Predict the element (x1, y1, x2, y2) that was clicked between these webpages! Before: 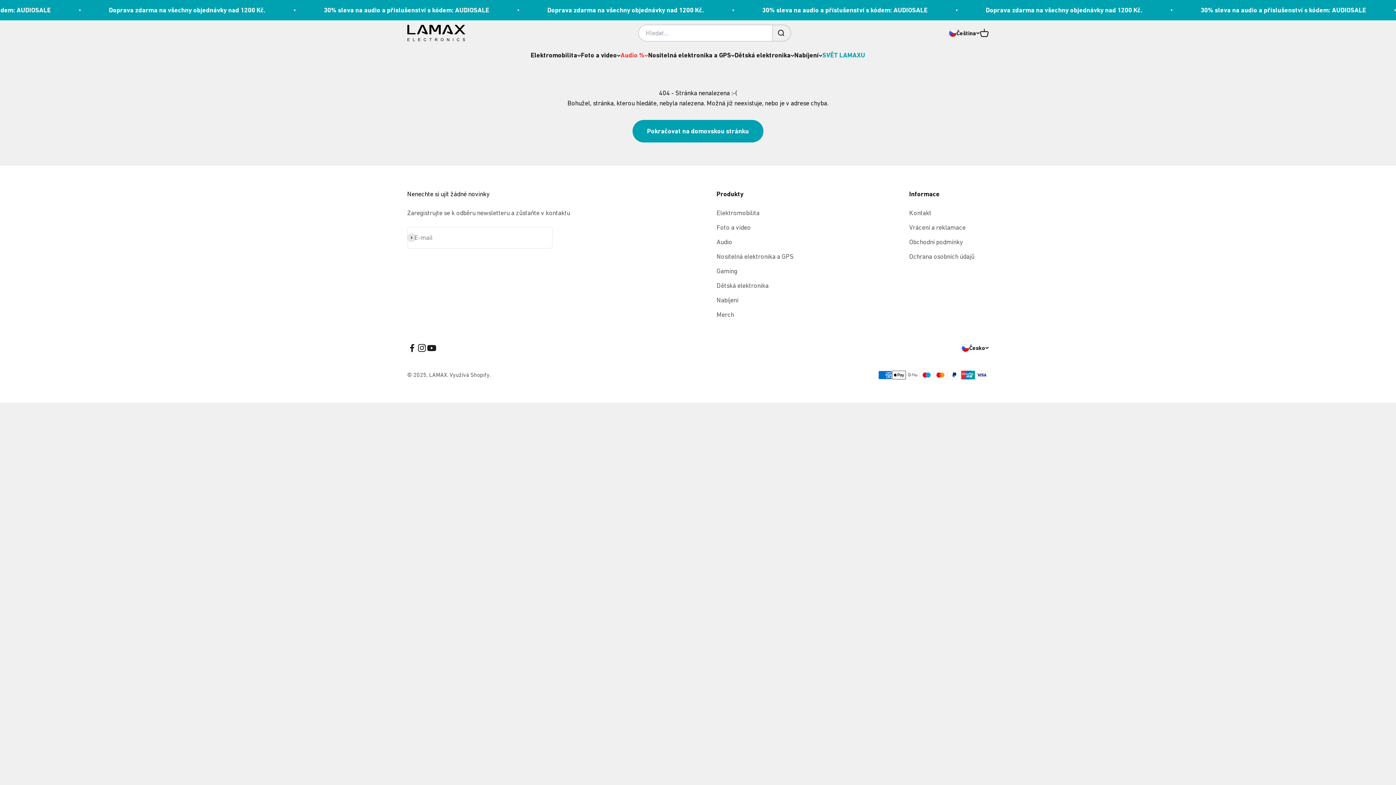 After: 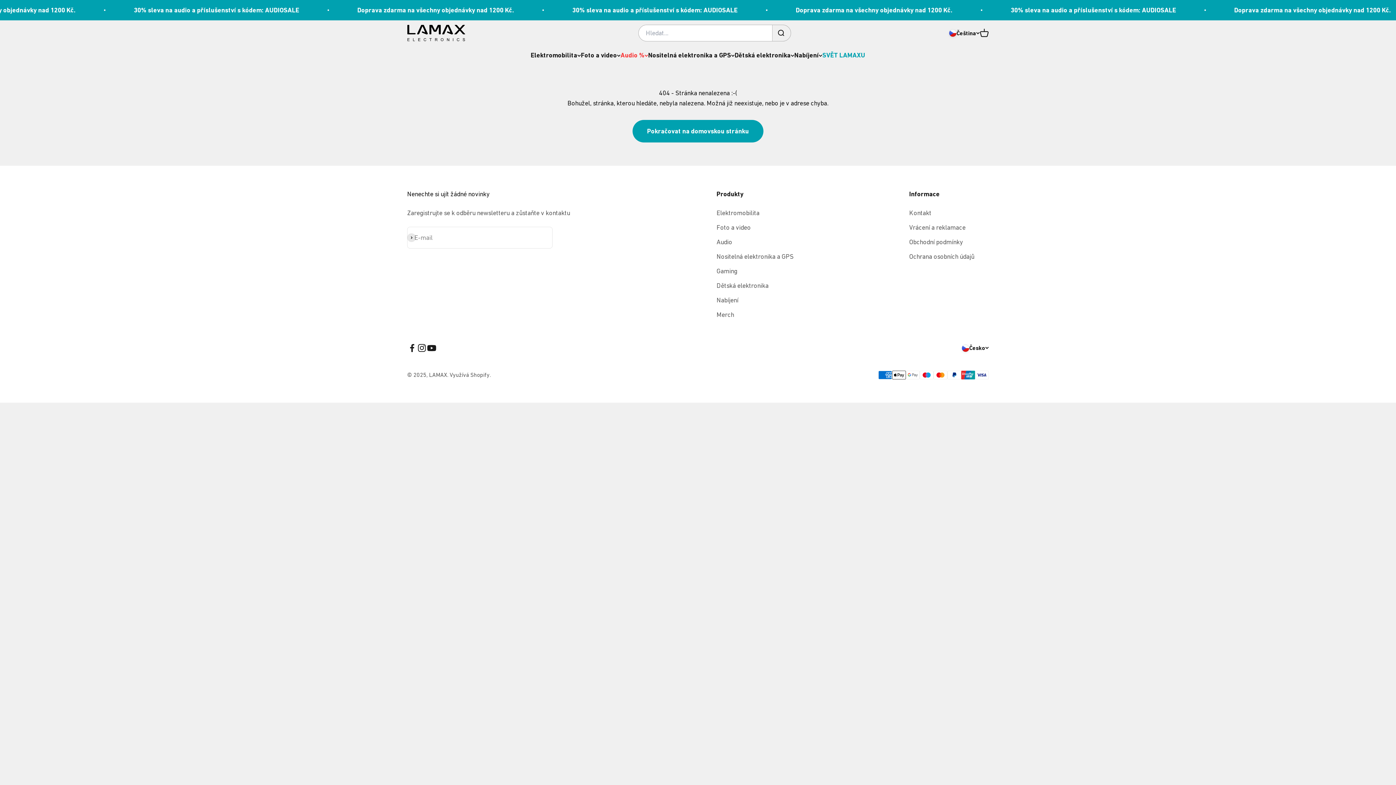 Action: label: Sledovat na YouTube bbox: (426, 343, 436, 353)